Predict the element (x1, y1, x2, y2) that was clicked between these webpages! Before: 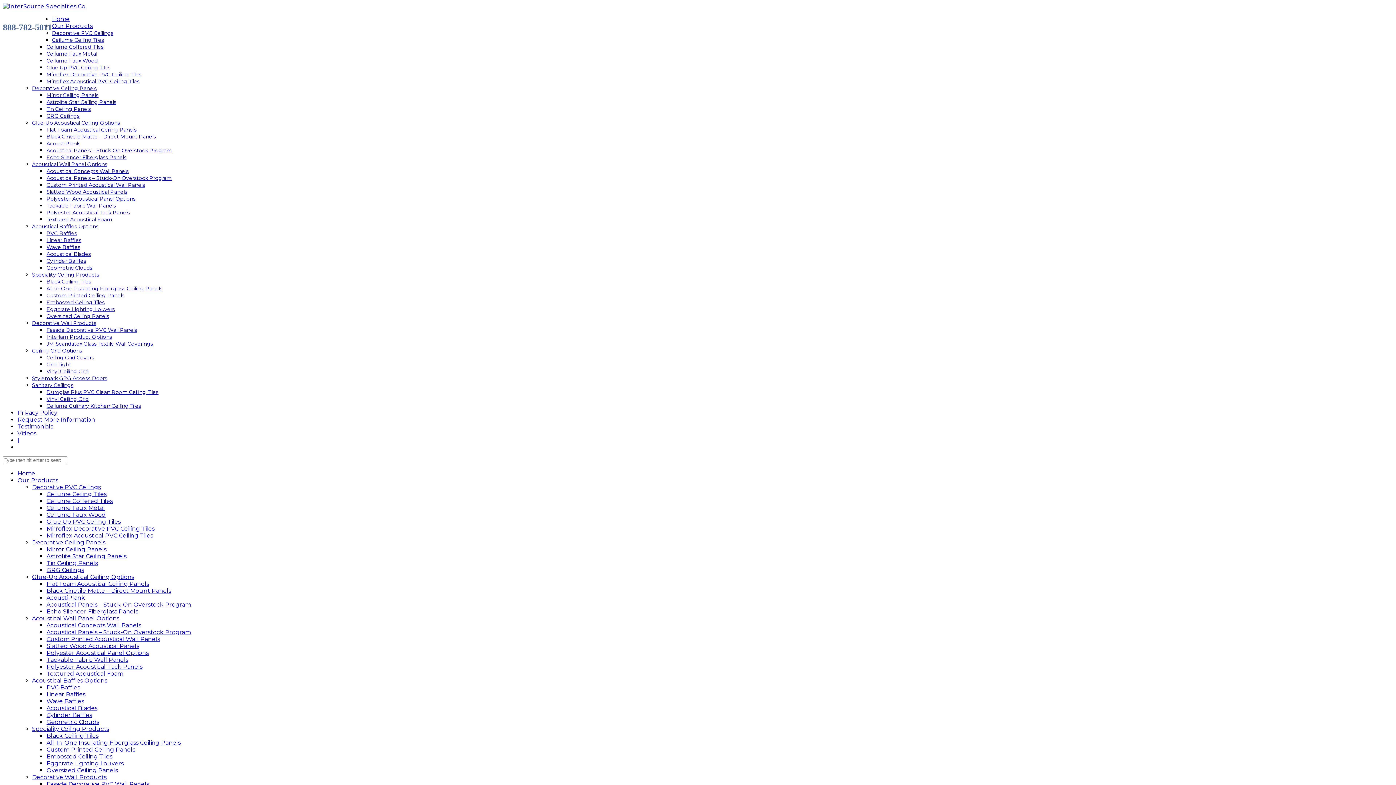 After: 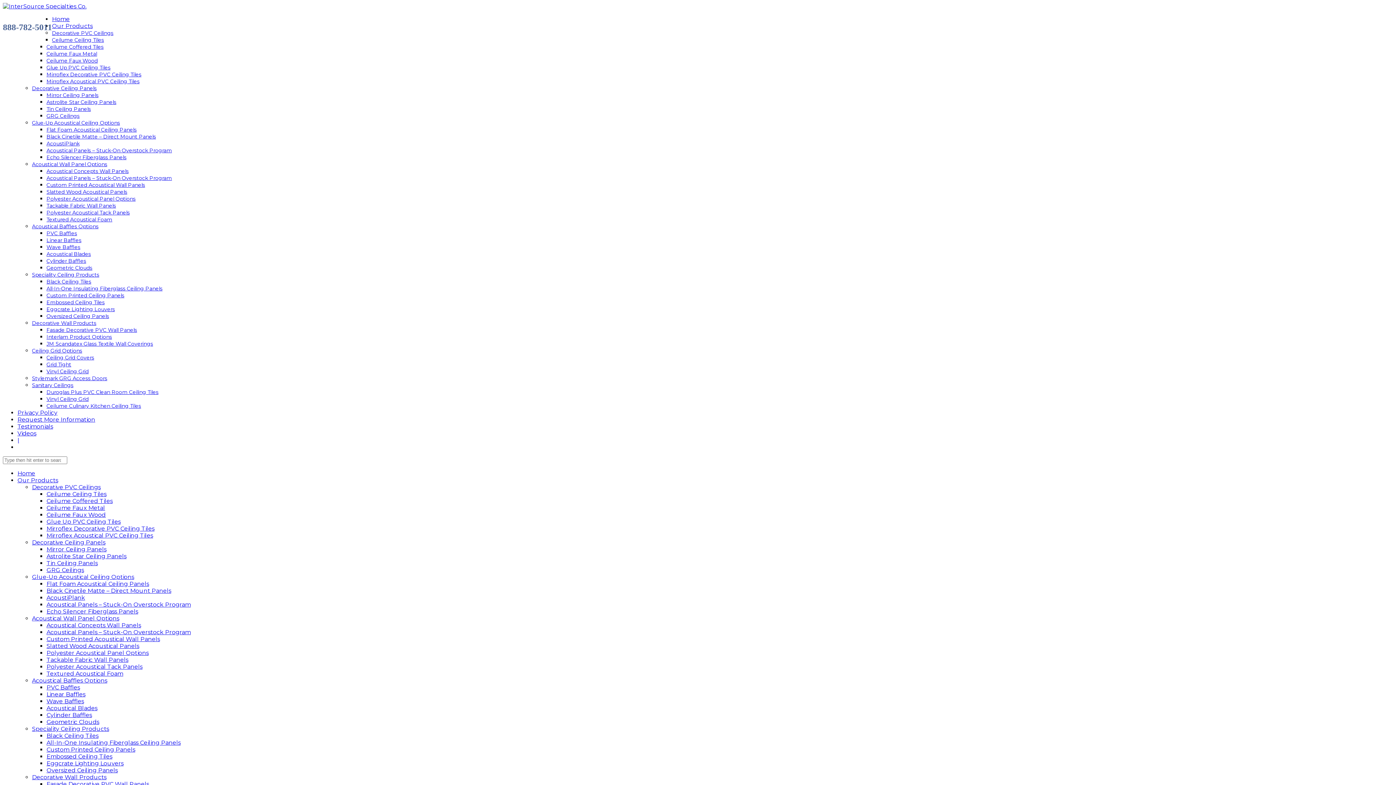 Action: bbox: (46, 490, 106, 497) label: Ceilume Ceiling Tiles